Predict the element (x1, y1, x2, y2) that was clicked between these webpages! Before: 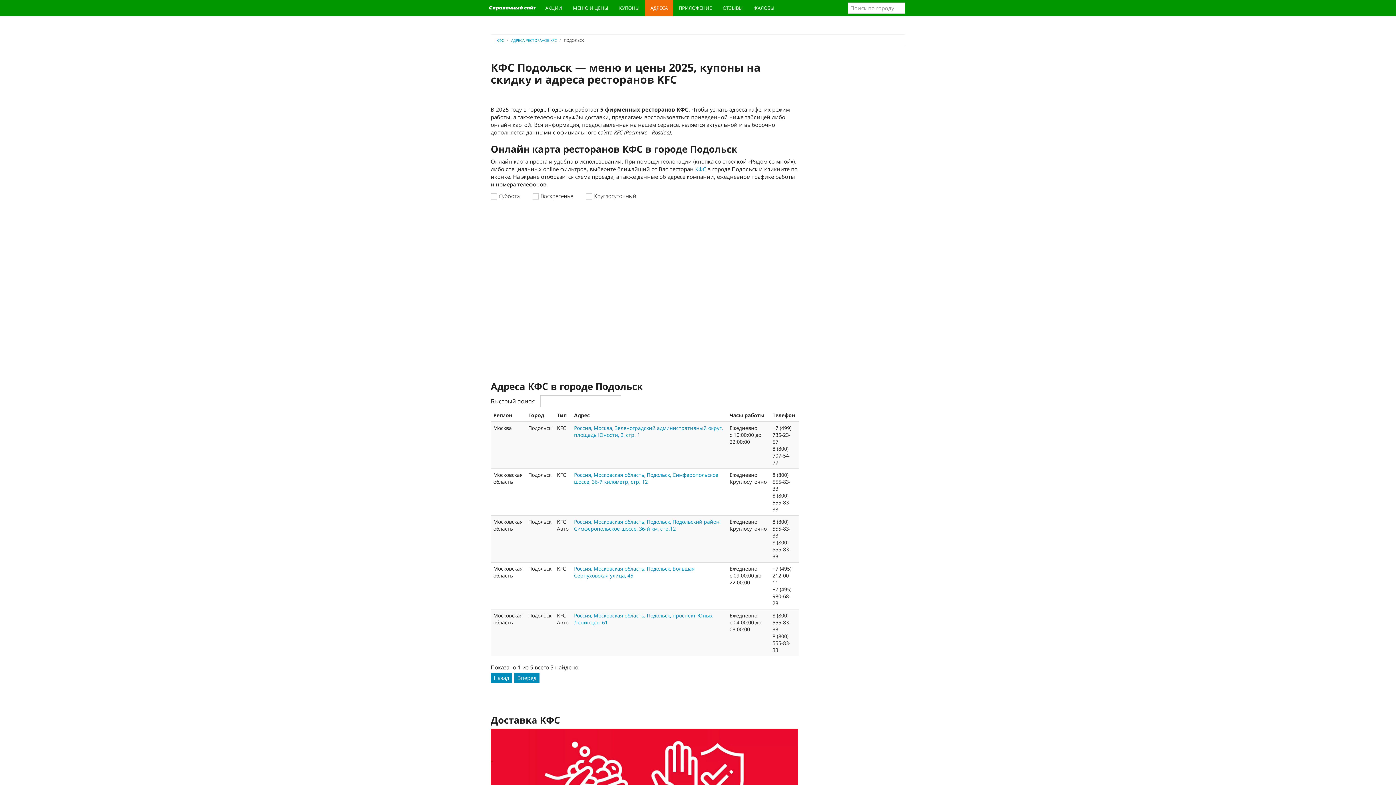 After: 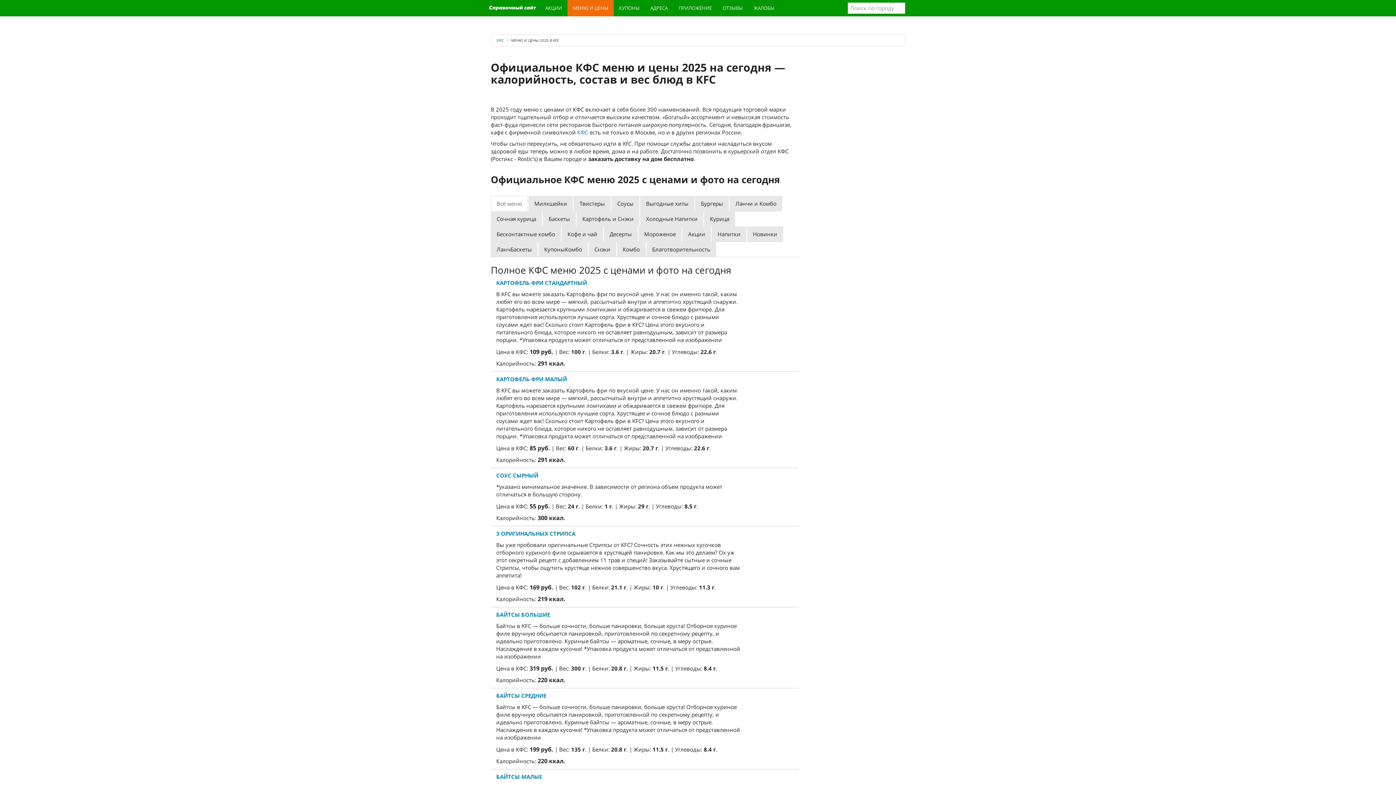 Action: bbox: (567, 0, 613, 16) label: МЕНЮ И ЦЕНЫ